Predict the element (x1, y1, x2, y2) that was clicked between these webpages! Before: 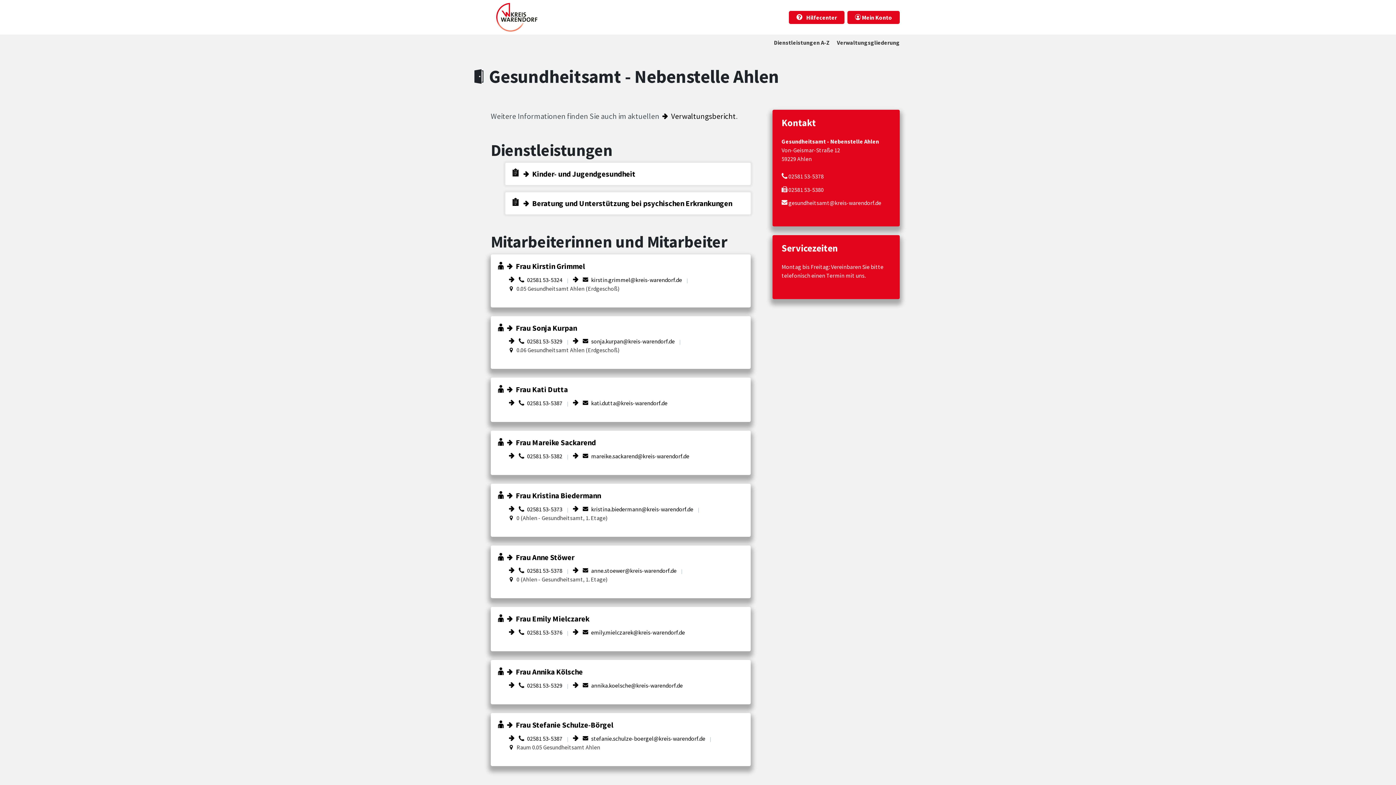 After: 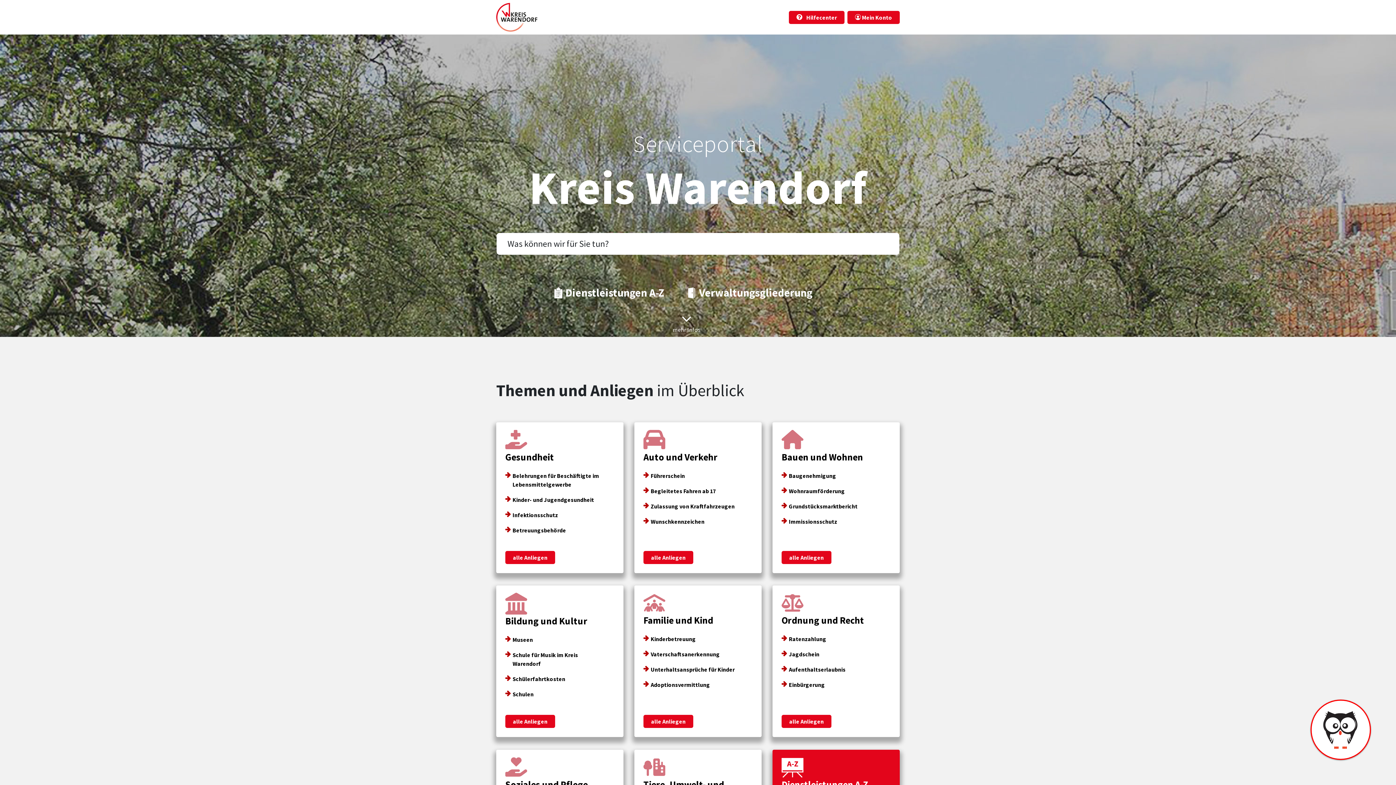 Action: bbox: (496, 0, 537, 34)